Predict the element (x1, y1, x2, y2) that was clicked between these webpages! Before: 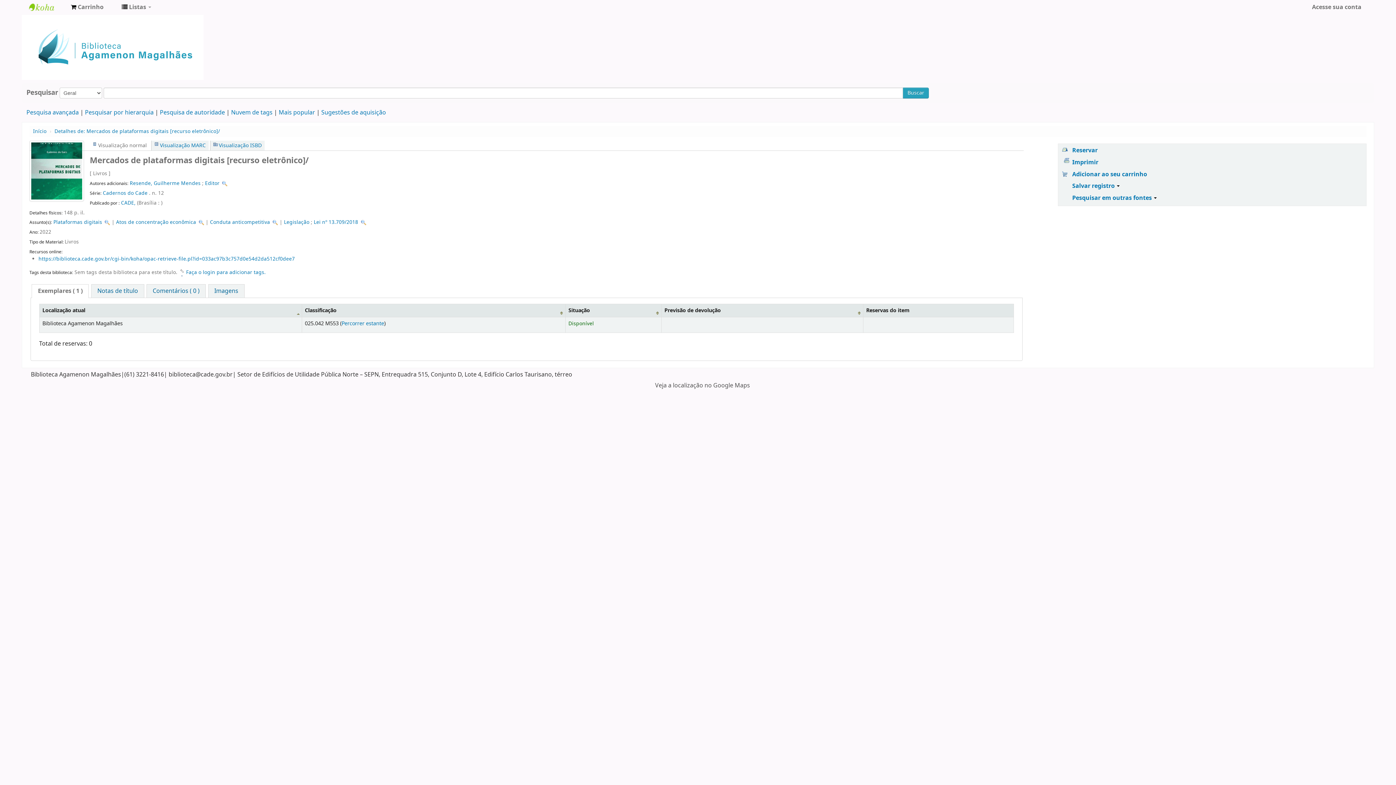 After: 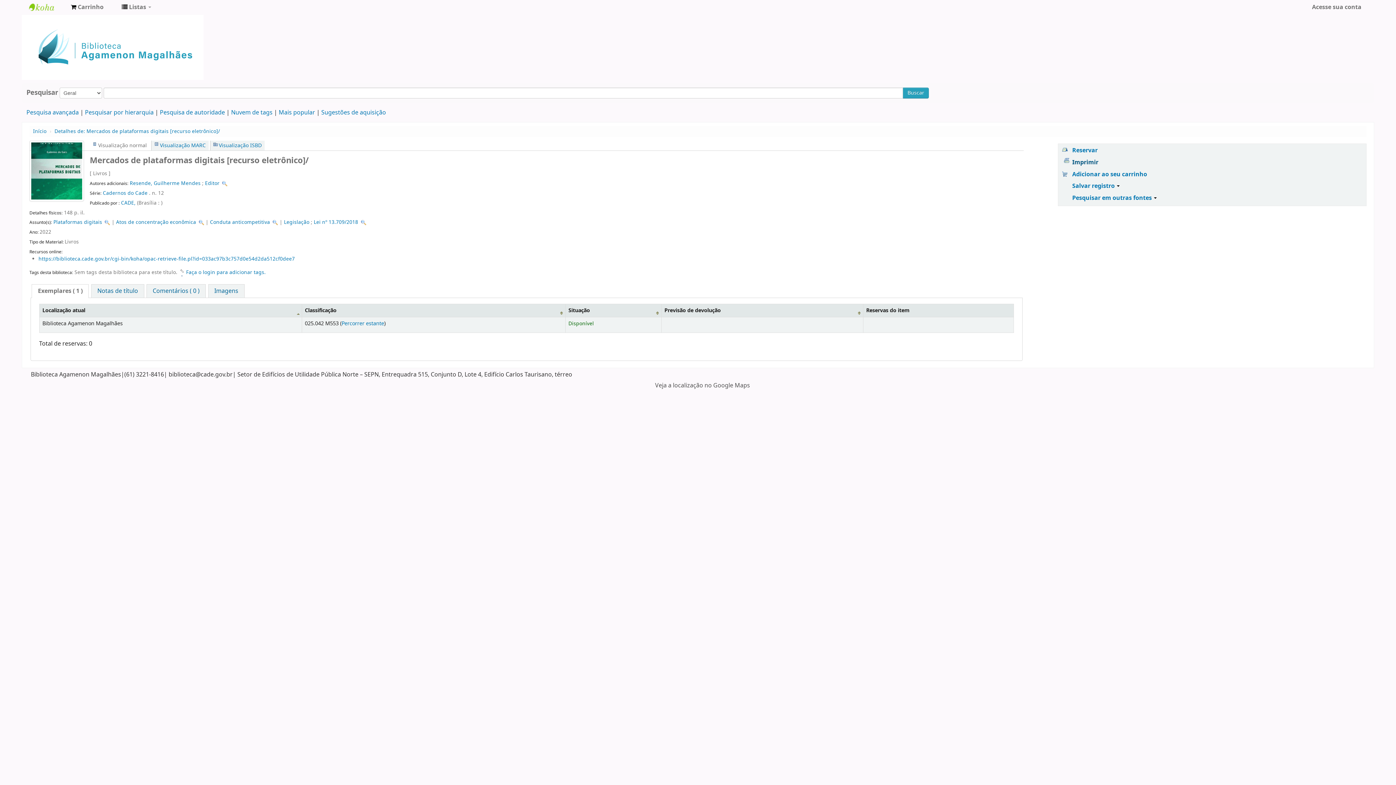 Action: label: Imprimir bbox: (1059, 158, 1098, 166)